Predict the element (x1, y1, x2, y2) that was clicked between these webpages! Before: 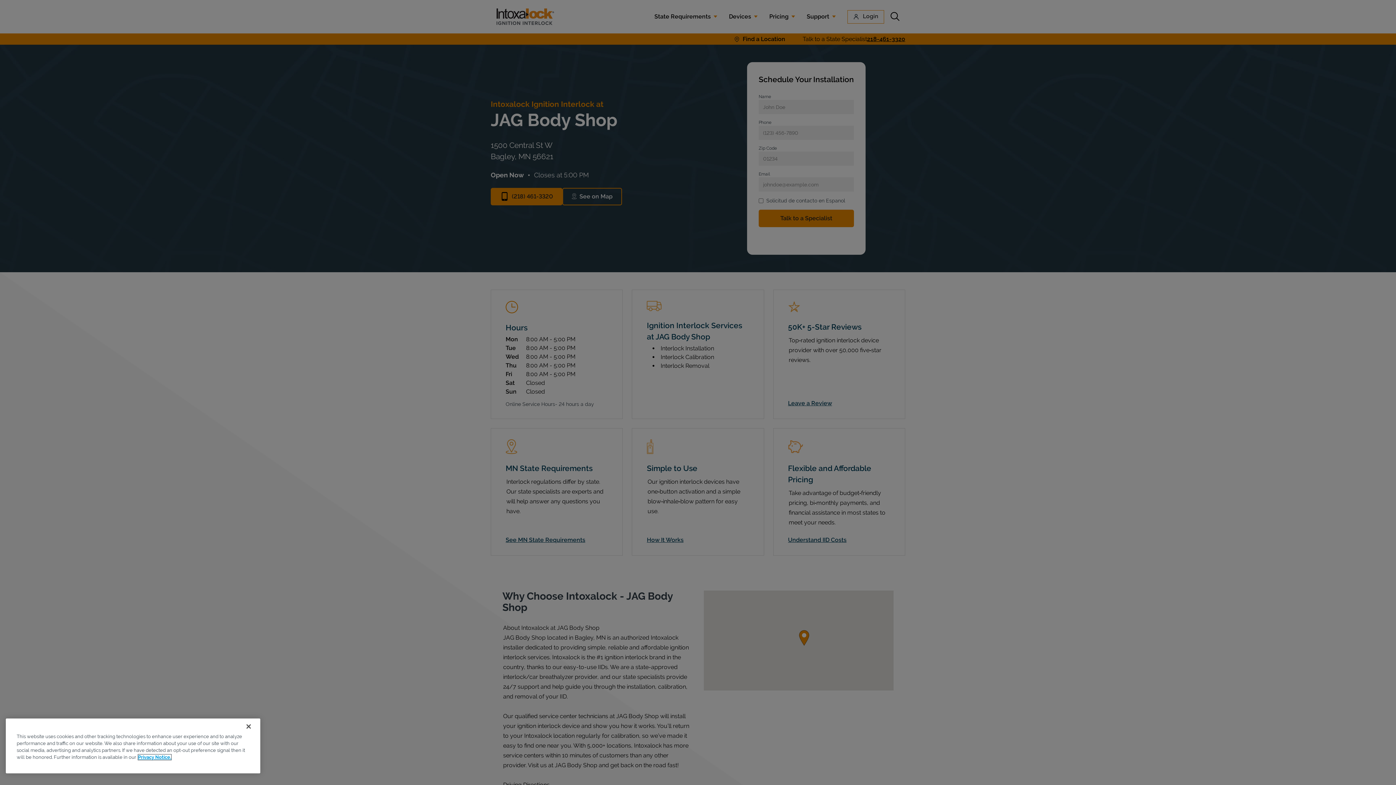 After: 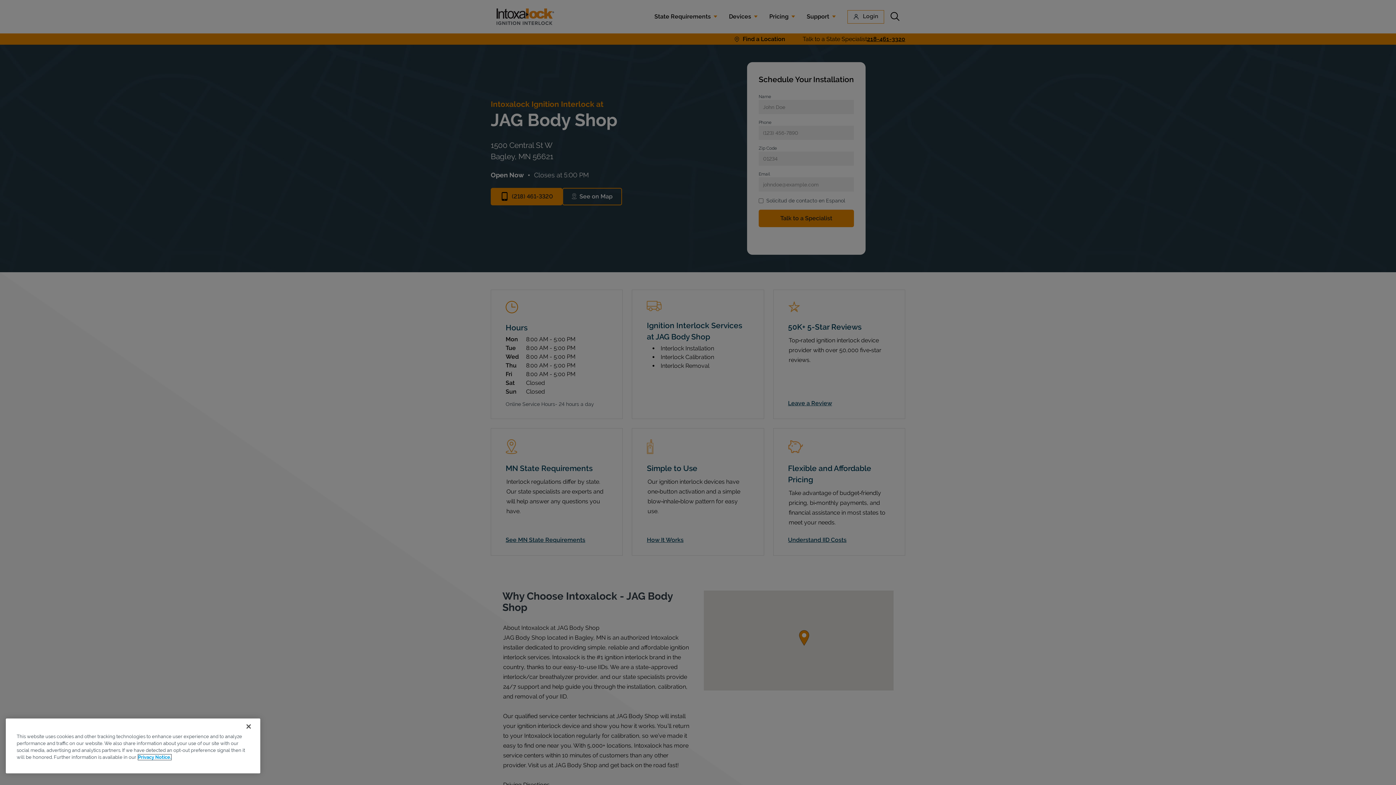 Action: bbox: (138, 754, 171, 760) label: More information about your privacy, opens in a new tab